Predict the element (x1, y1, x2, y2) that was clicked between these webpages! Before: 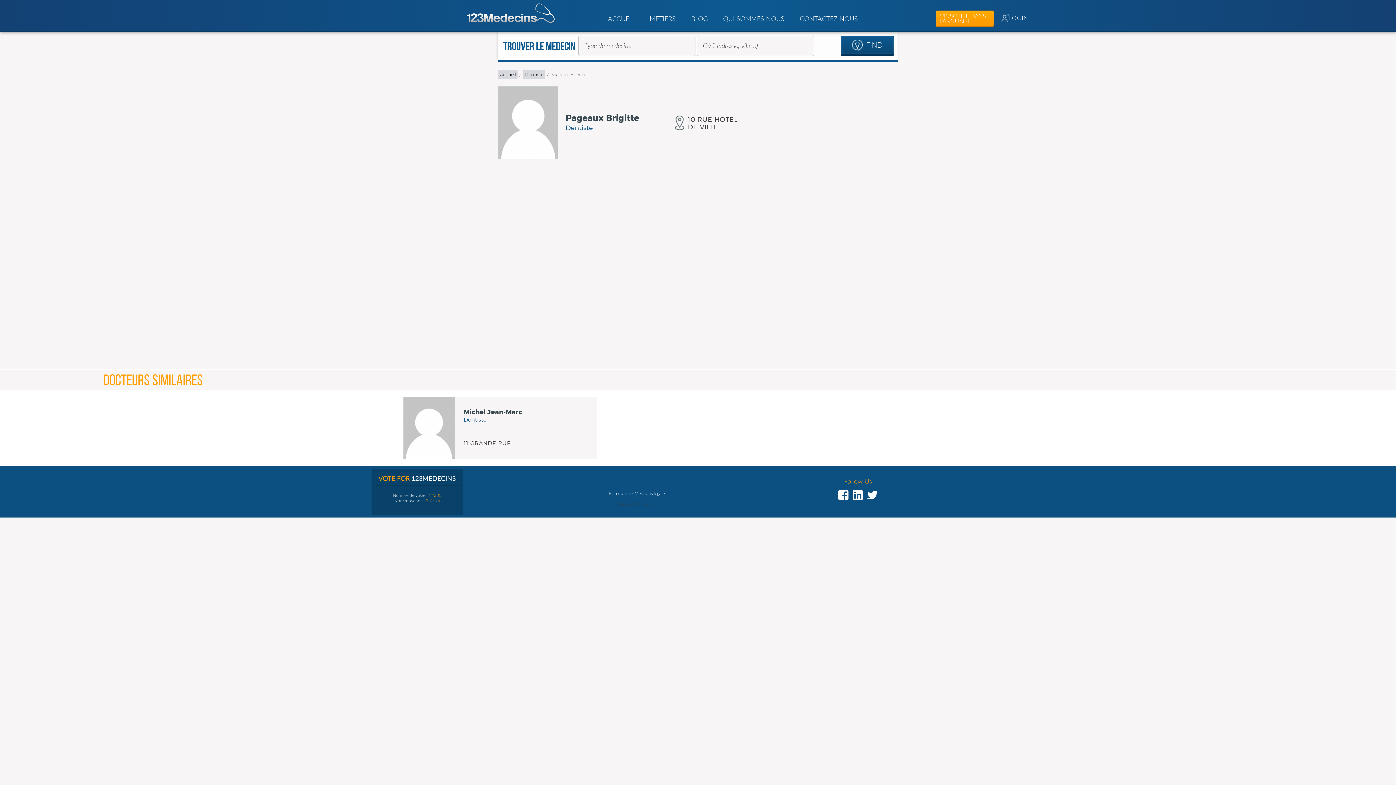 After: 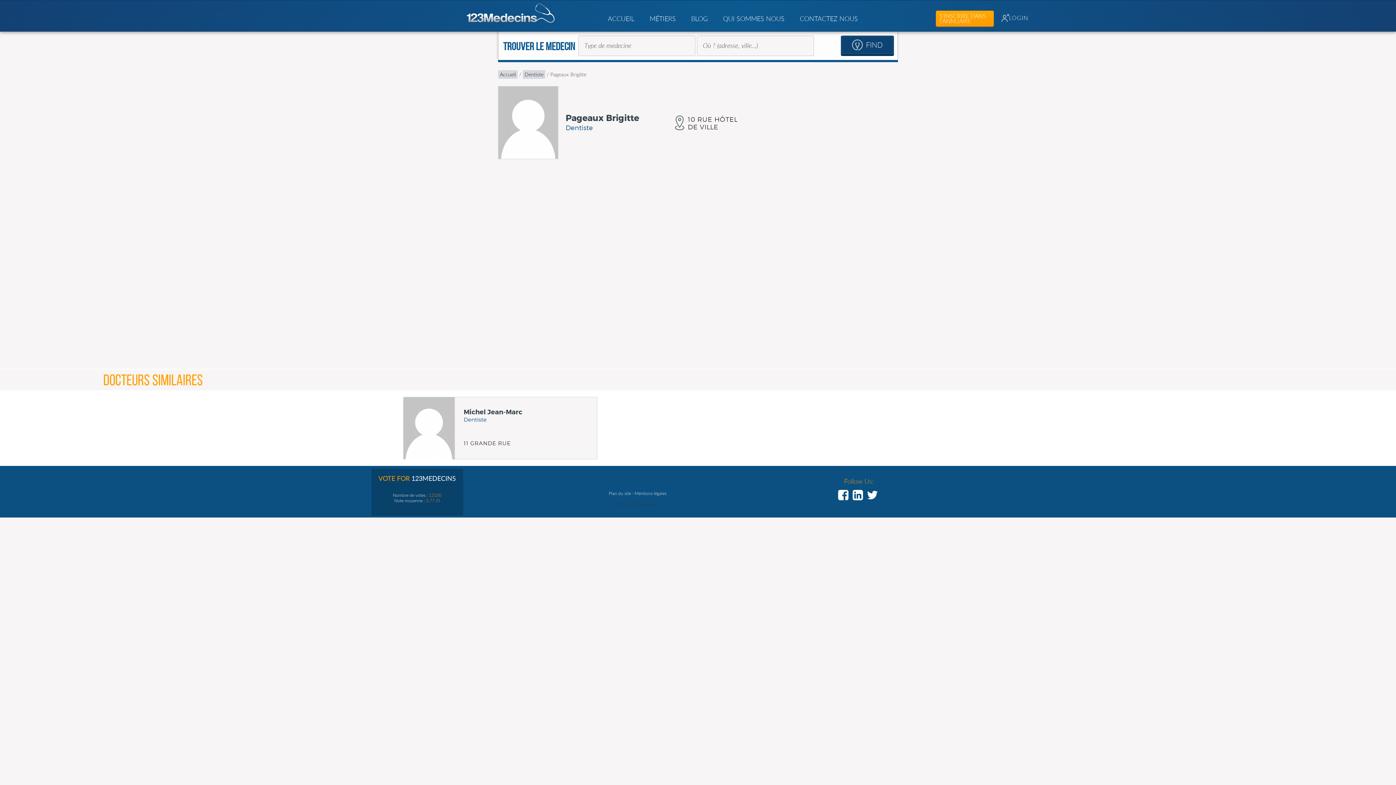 Action: bbox: (841, 35, 894, 54) label: FIND